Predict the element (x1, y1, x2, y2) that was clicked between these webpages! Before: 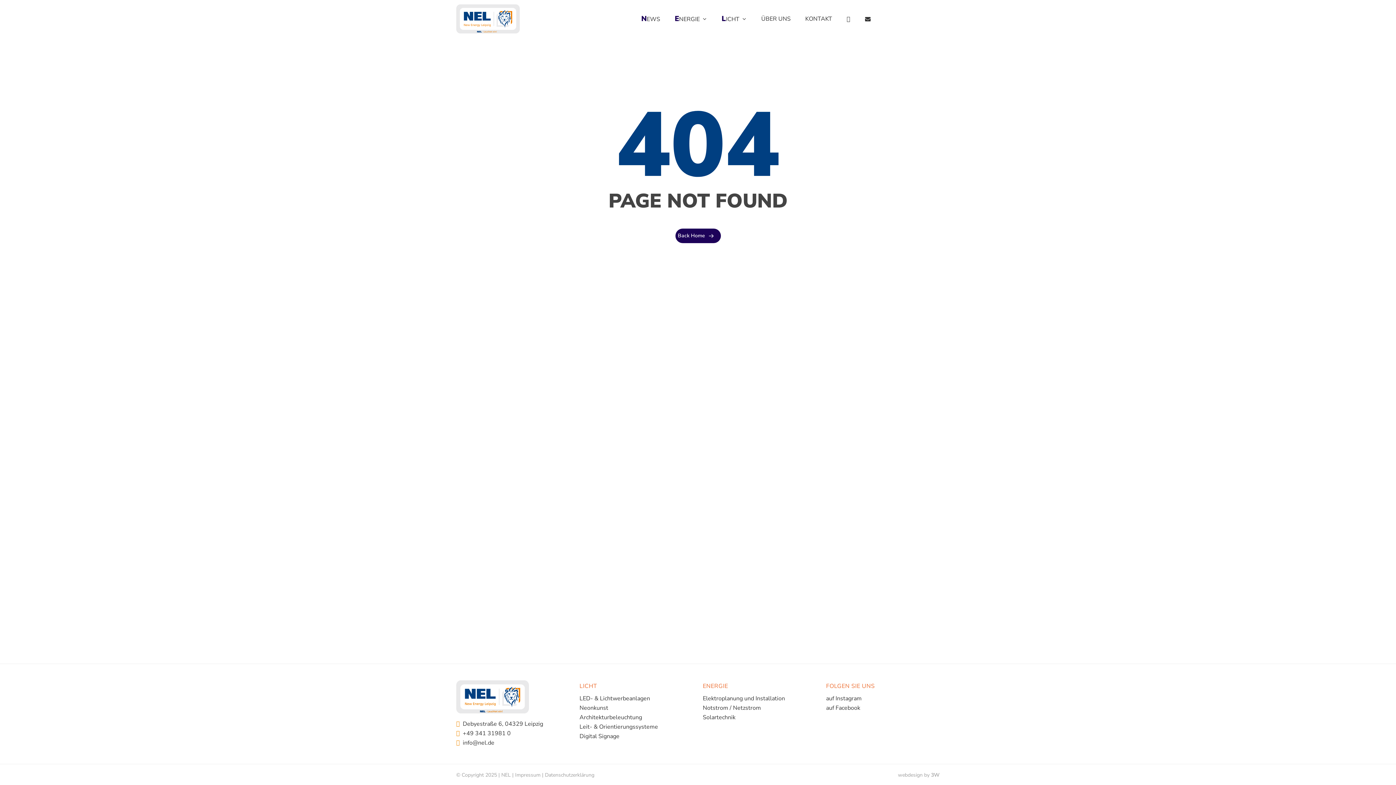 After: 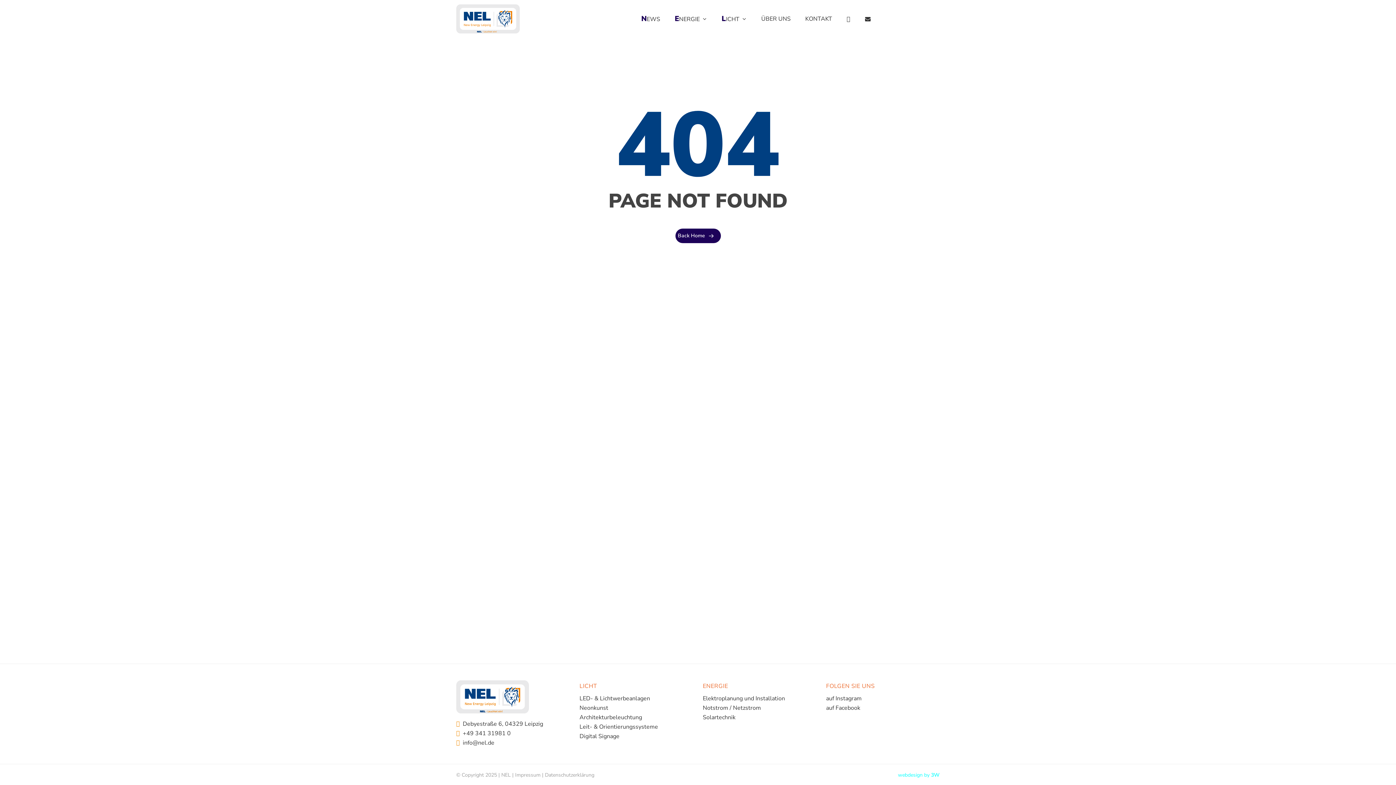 Action: bbox: (898, 771, 940, 779) label: webdesign by 3W